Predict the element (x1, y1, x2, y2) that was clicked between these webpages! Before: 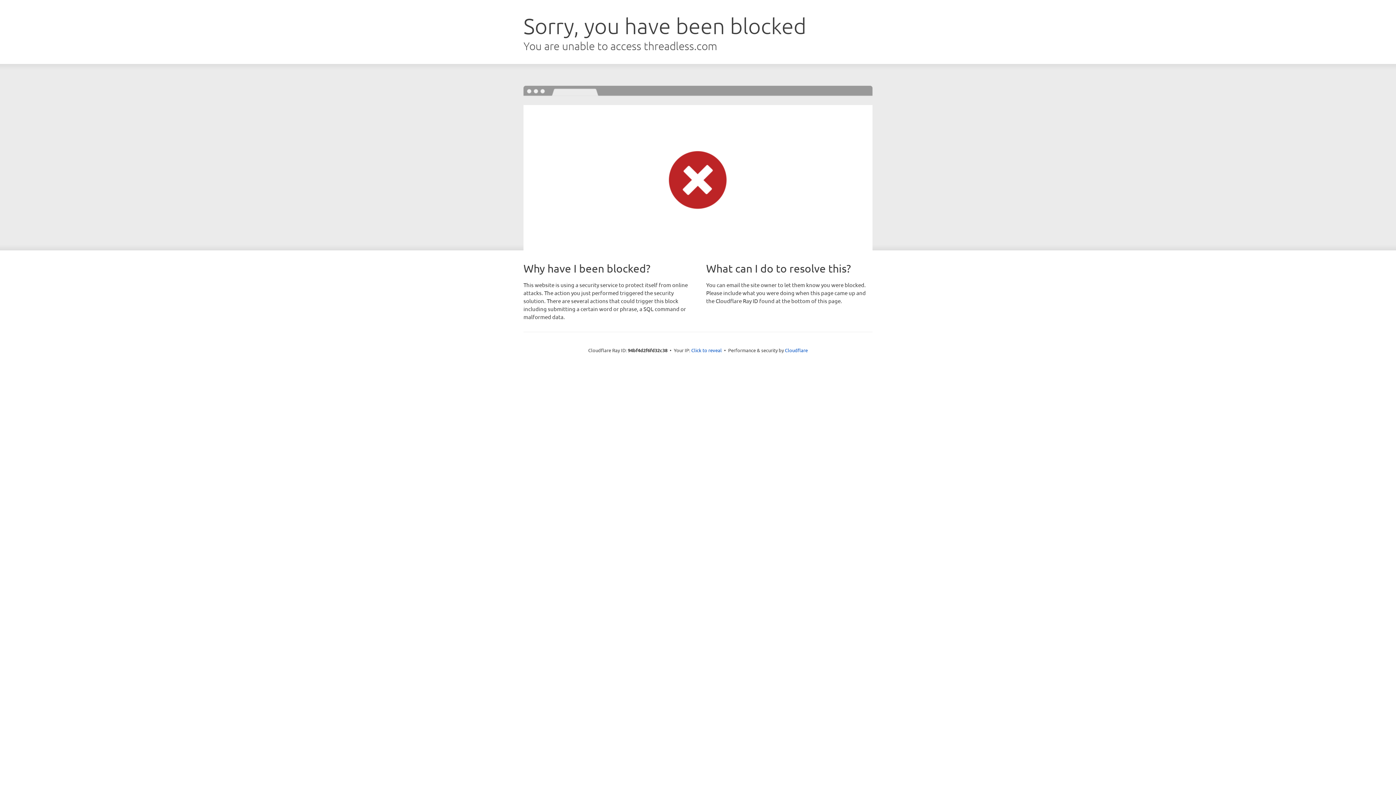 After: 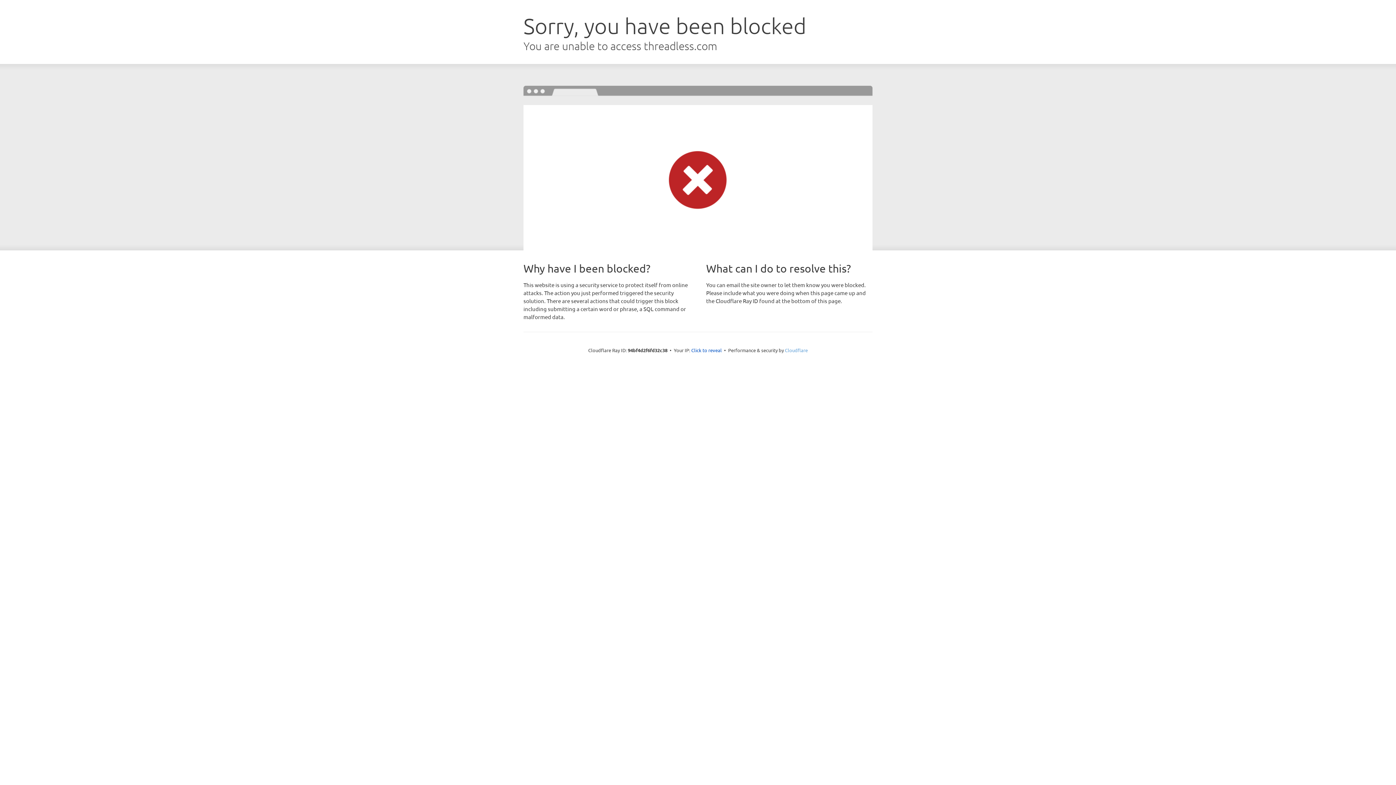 Action: bbox: (785, 347, 808, 353) label: Cloudflare